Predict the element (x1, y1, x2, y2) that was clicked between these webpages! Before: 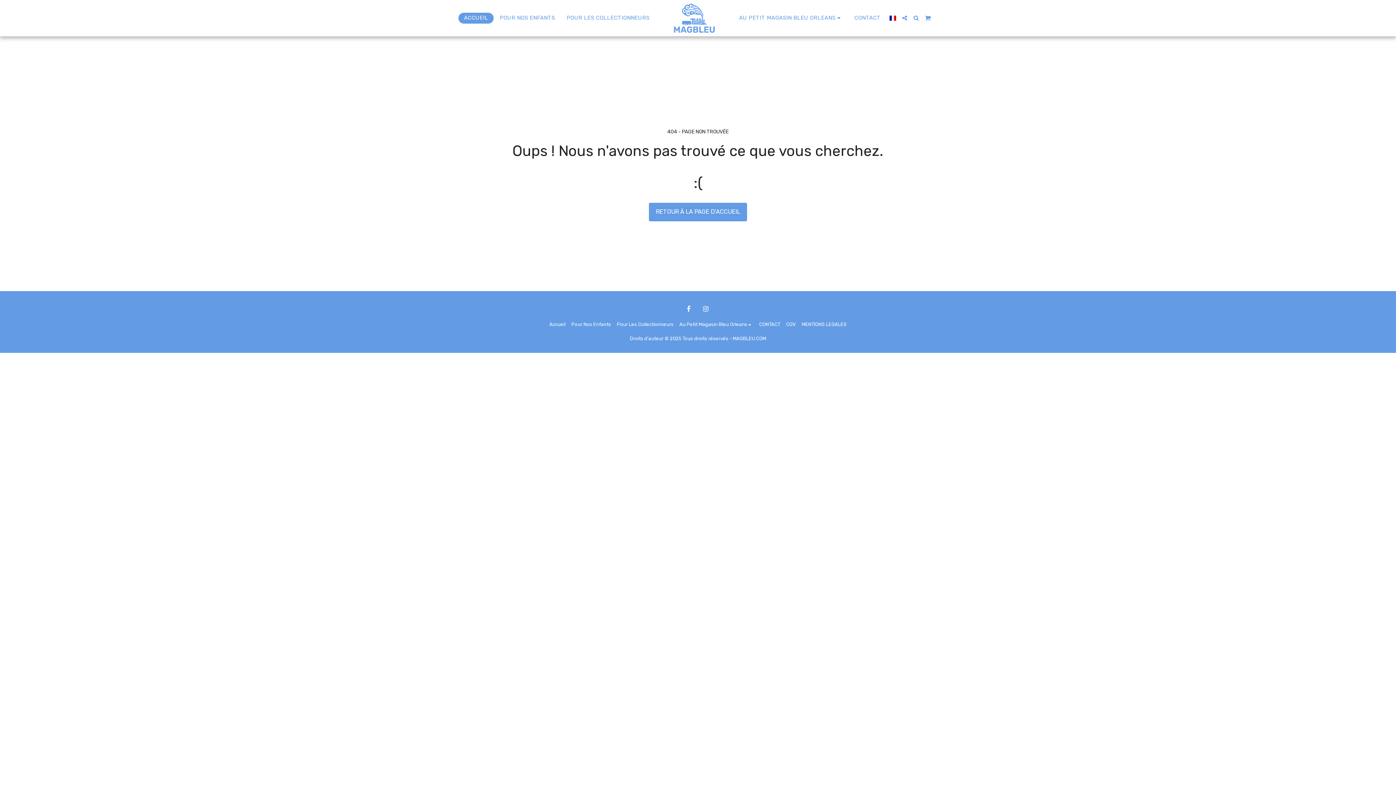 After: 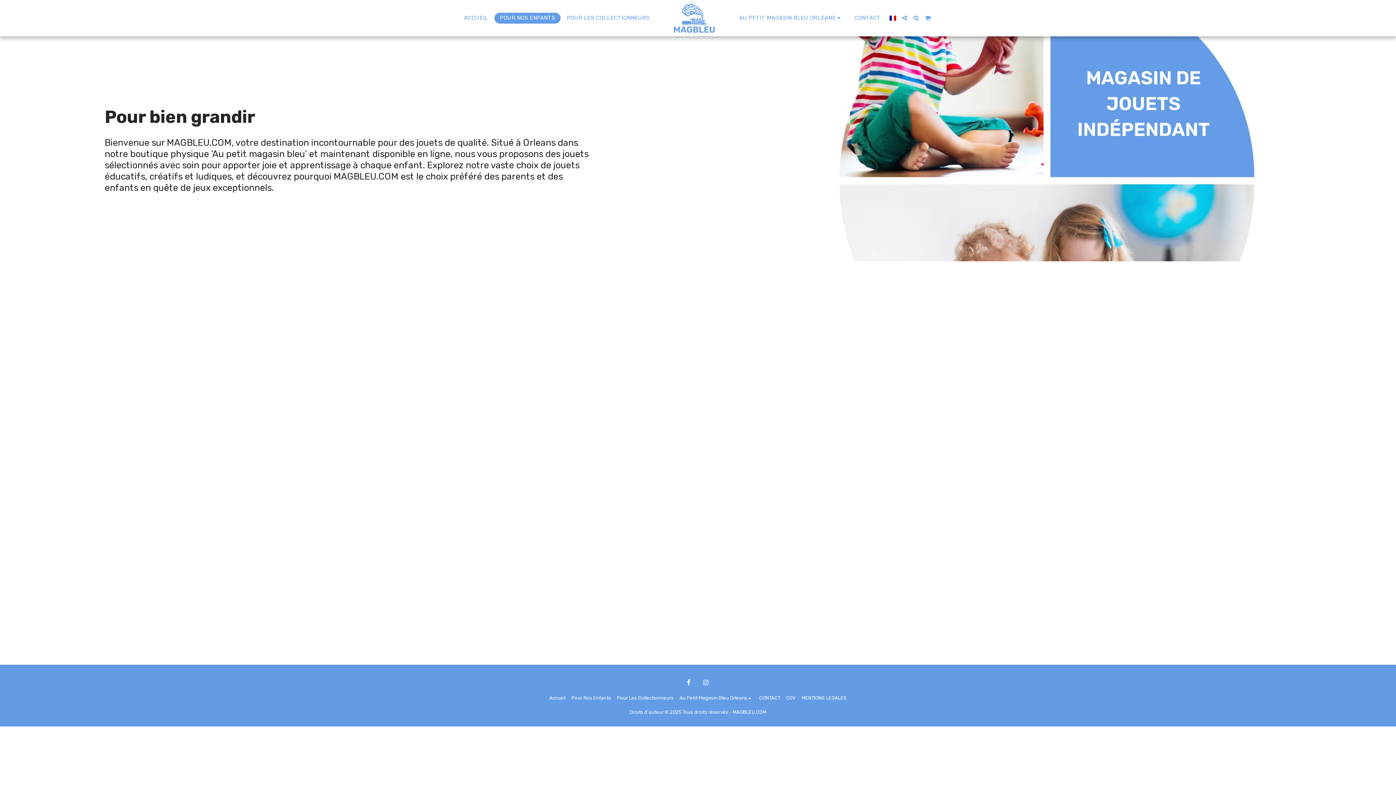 Action: bbox: (494, 12, 560, 23) label: POUR NOS ENFANTS